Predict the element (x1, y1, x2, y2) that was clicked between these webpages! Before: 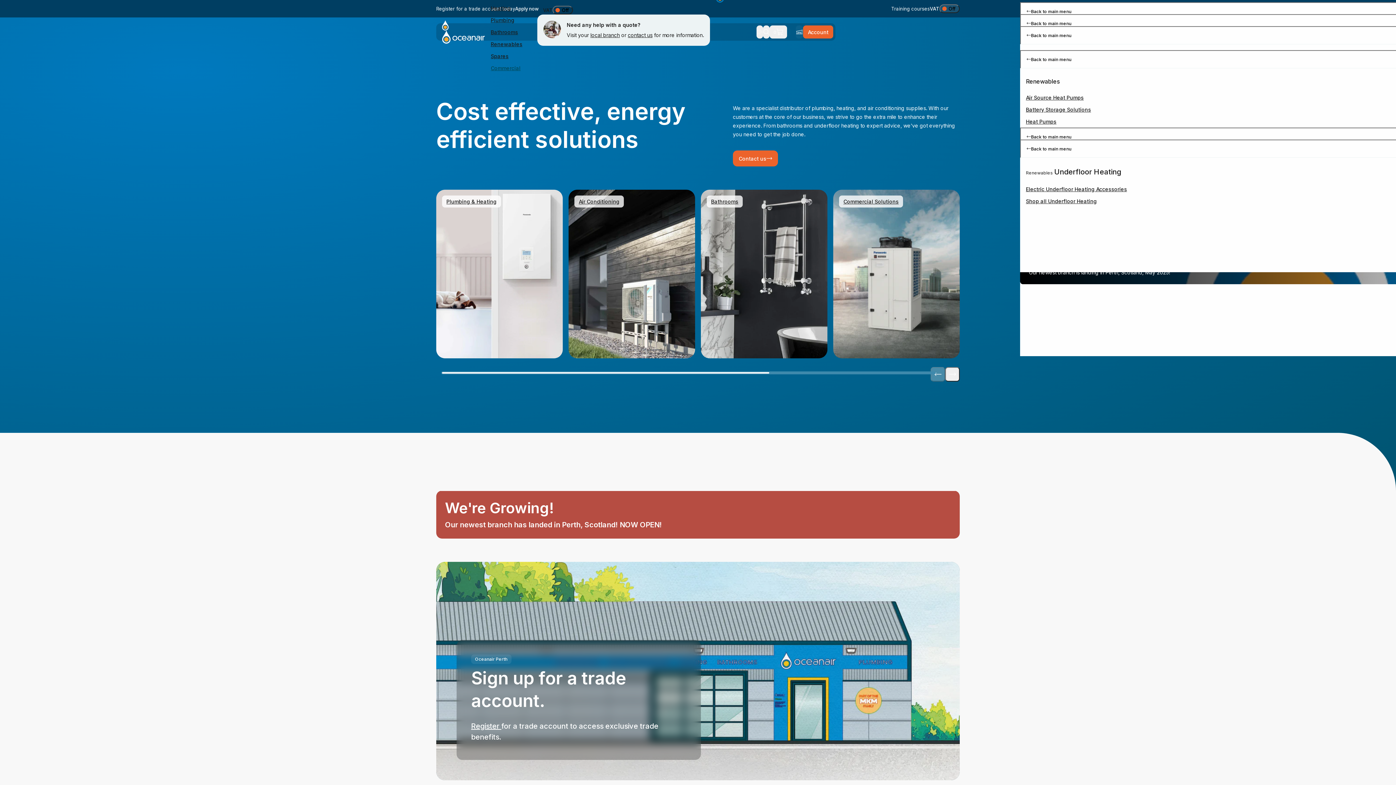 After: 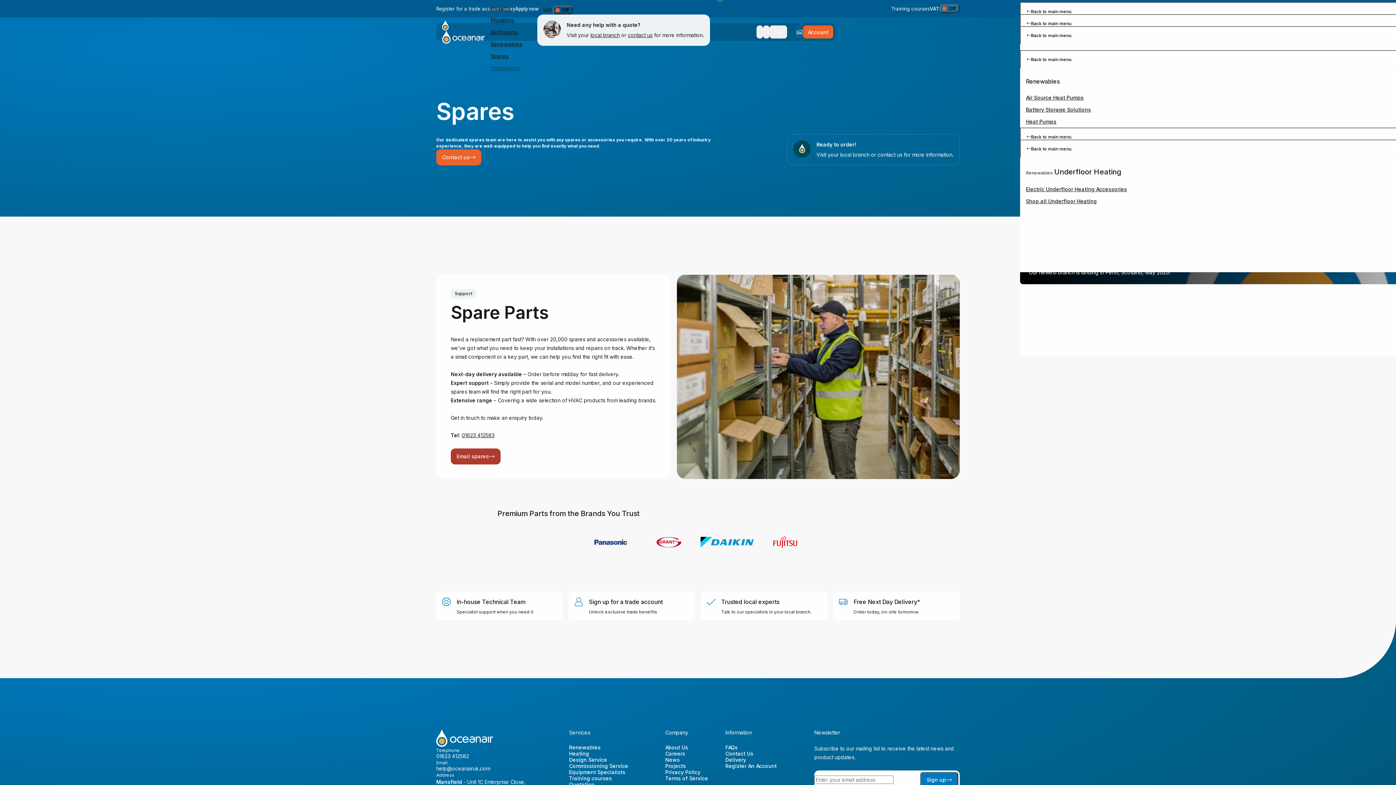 Action: label: Spares bbox: (485, 50, 537, 62)